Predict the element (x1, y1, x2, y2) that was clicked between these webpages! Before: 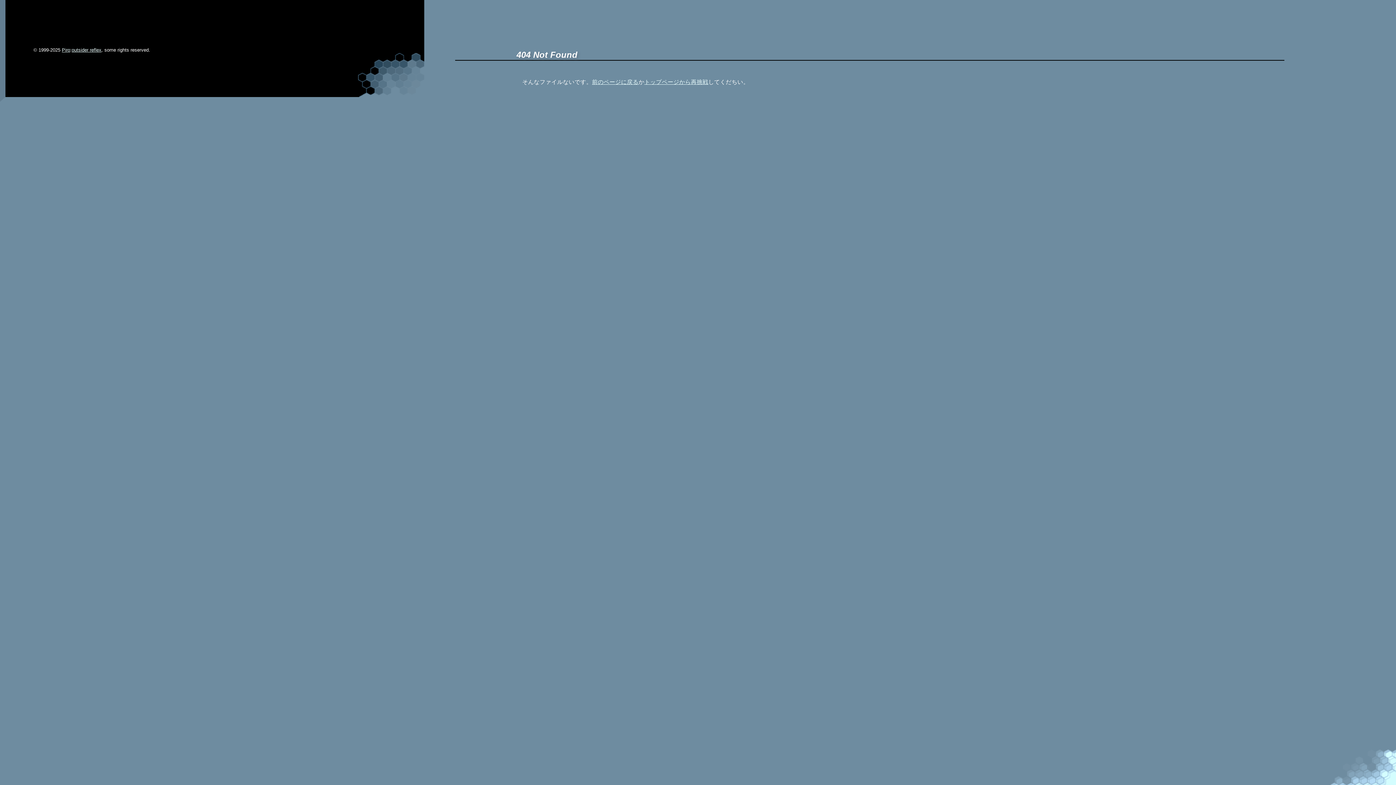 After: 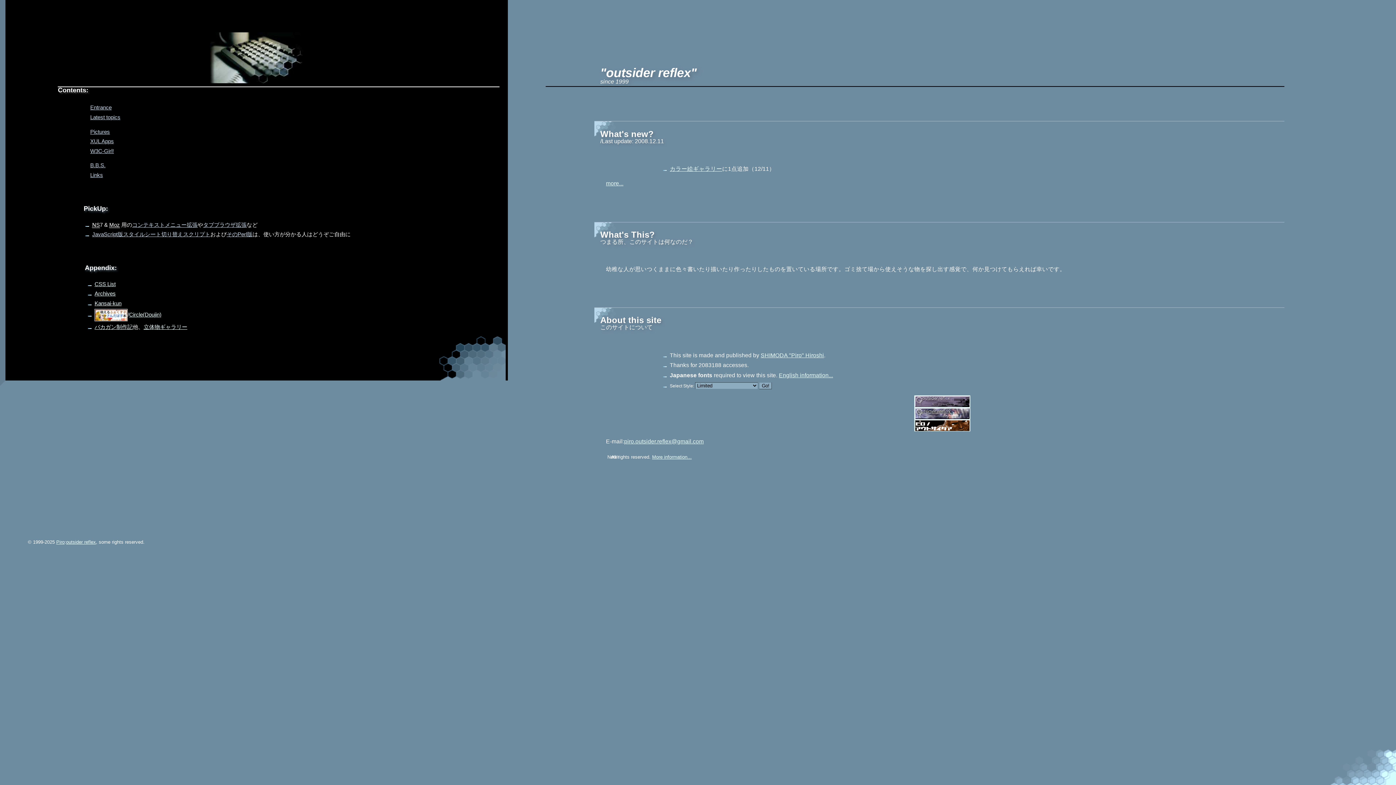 Action: bbox: (71, 47, 101, 52) label: outsider reflex